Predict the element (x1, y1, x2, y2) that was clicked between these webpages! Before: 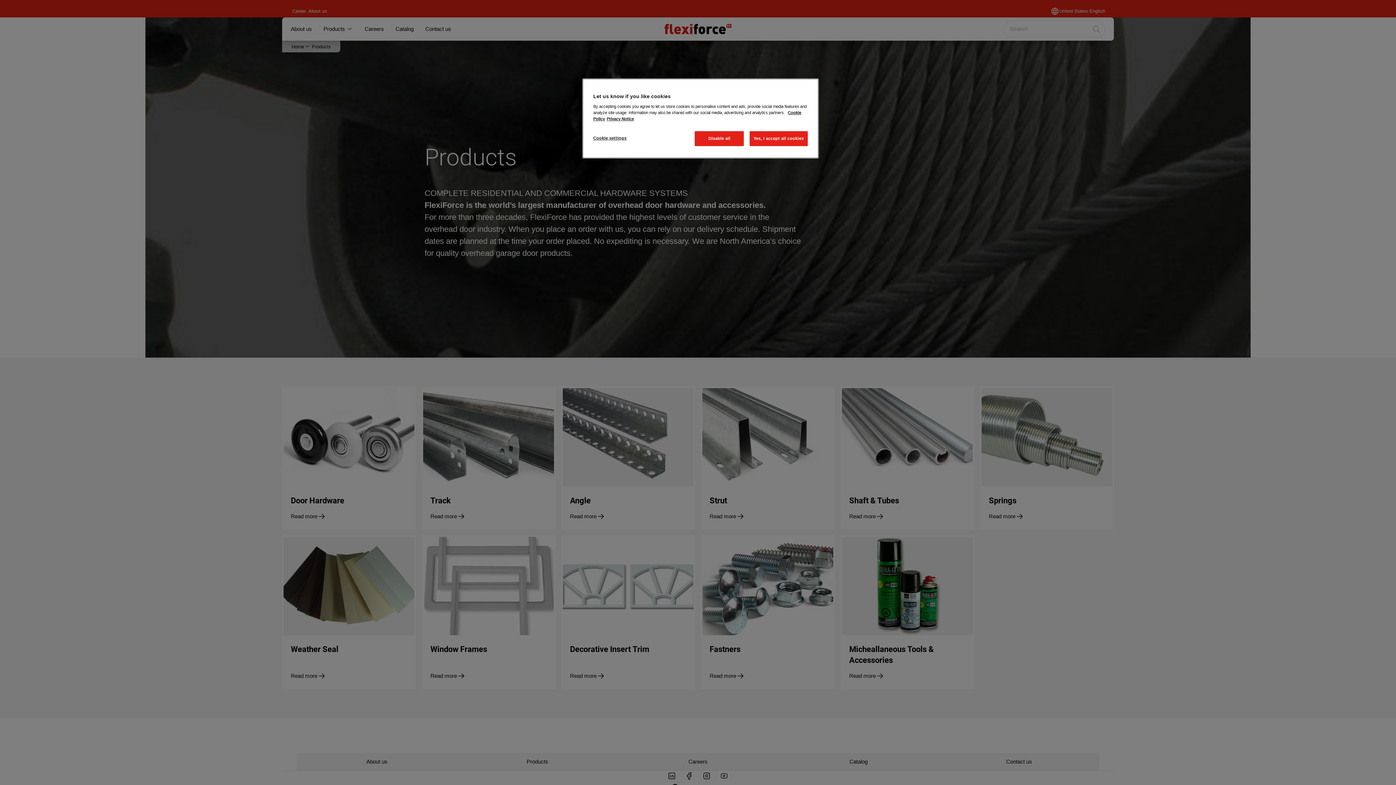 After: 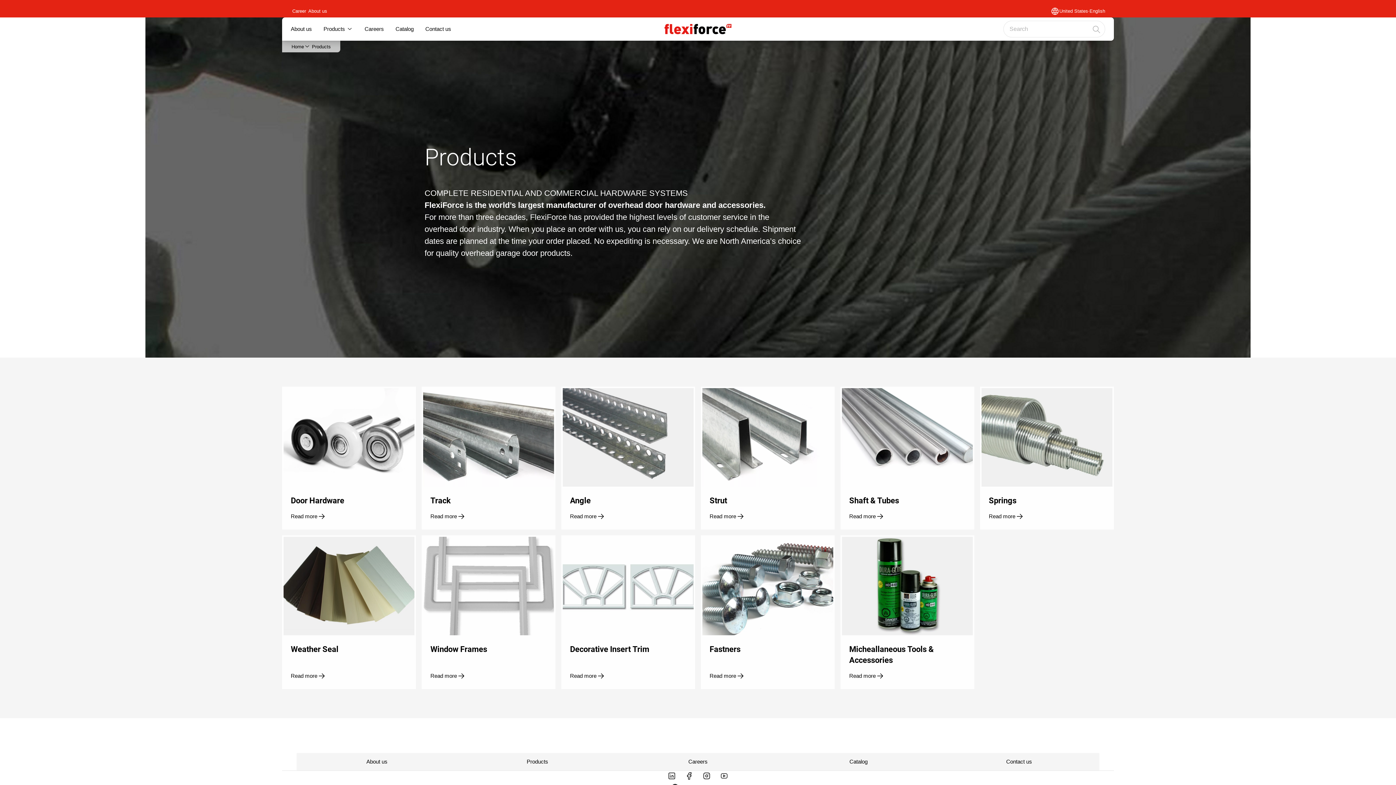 Action: label: Yes, I accept all cookies bbox: (749, 131, 808, 146)